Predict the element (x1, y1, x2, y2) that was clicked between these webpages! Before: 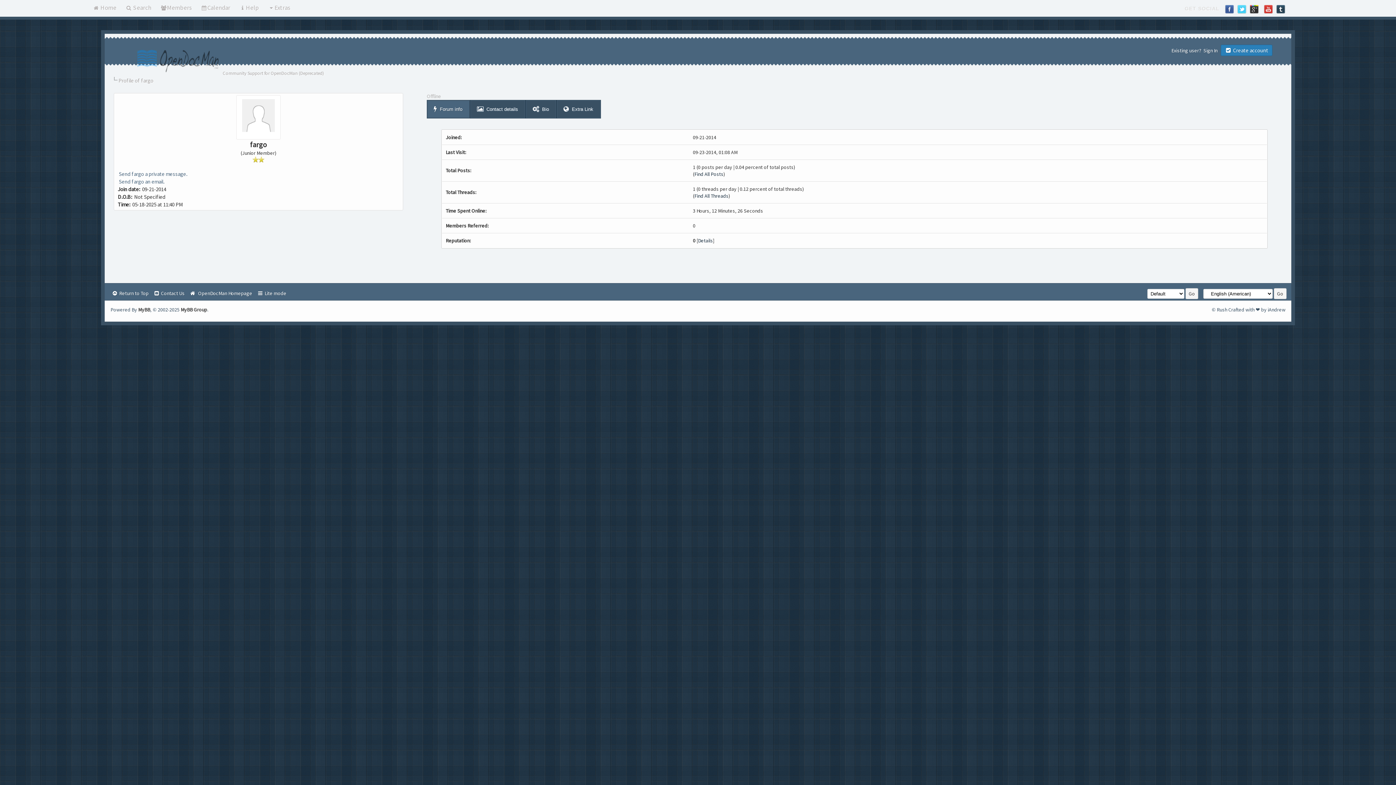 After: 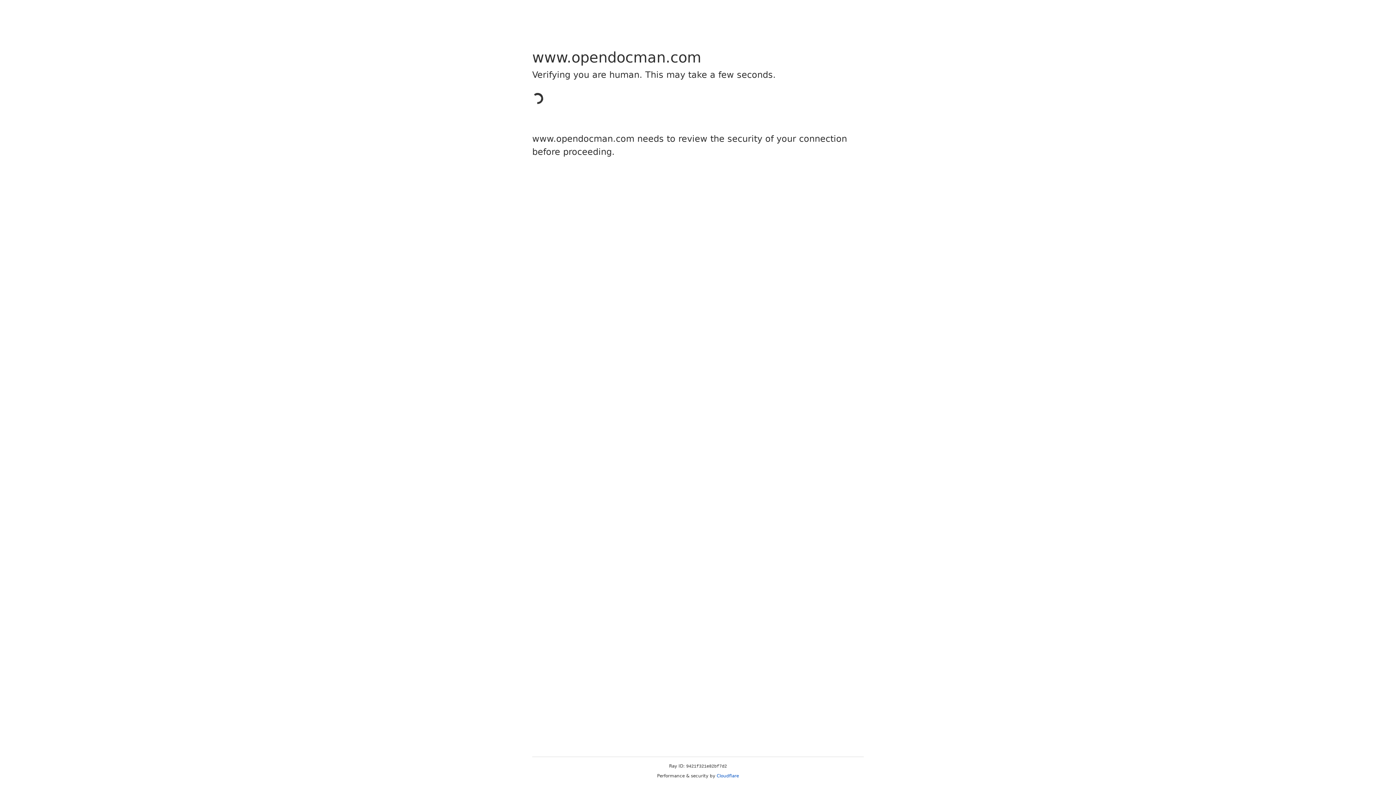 Action: label:   OpenDocMan Homepage bbox: (189, 290, 252, 296)